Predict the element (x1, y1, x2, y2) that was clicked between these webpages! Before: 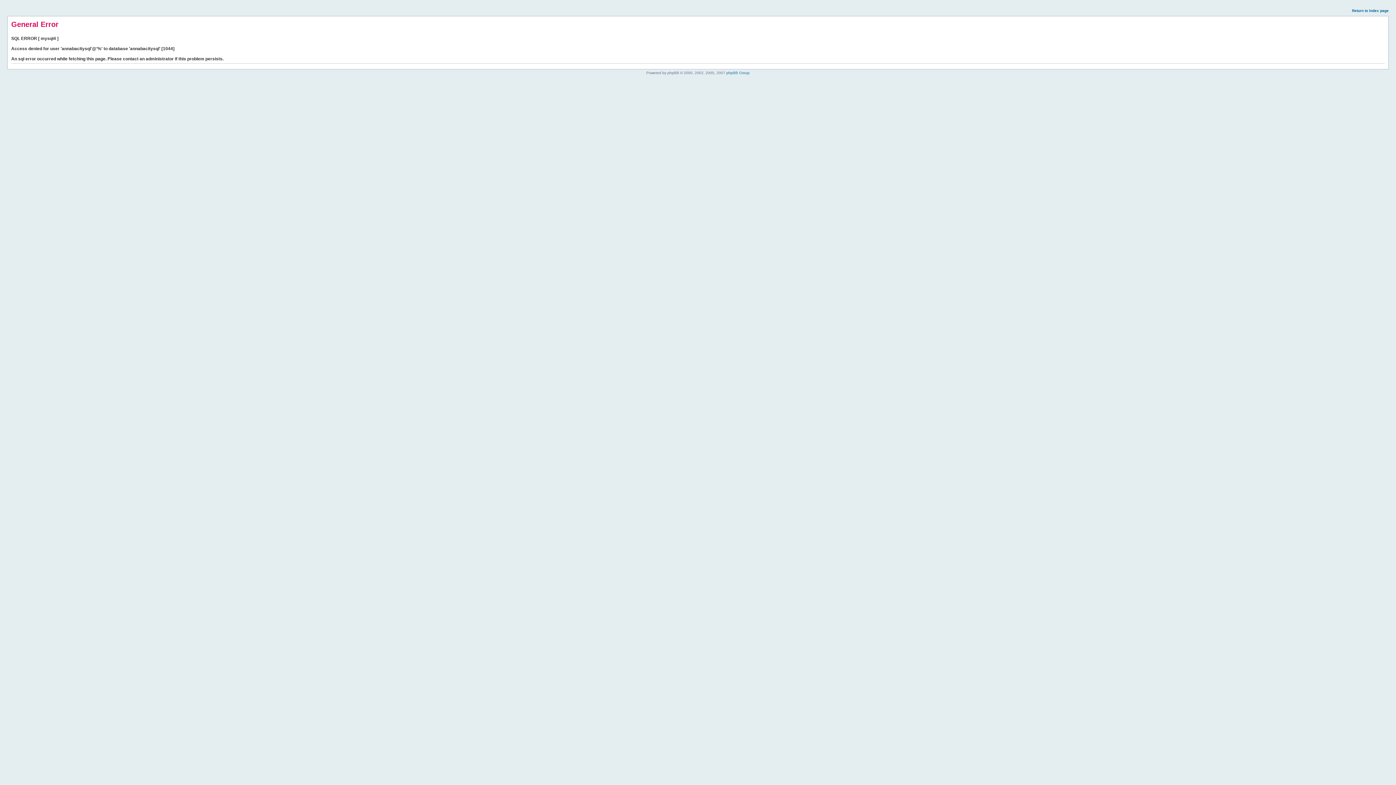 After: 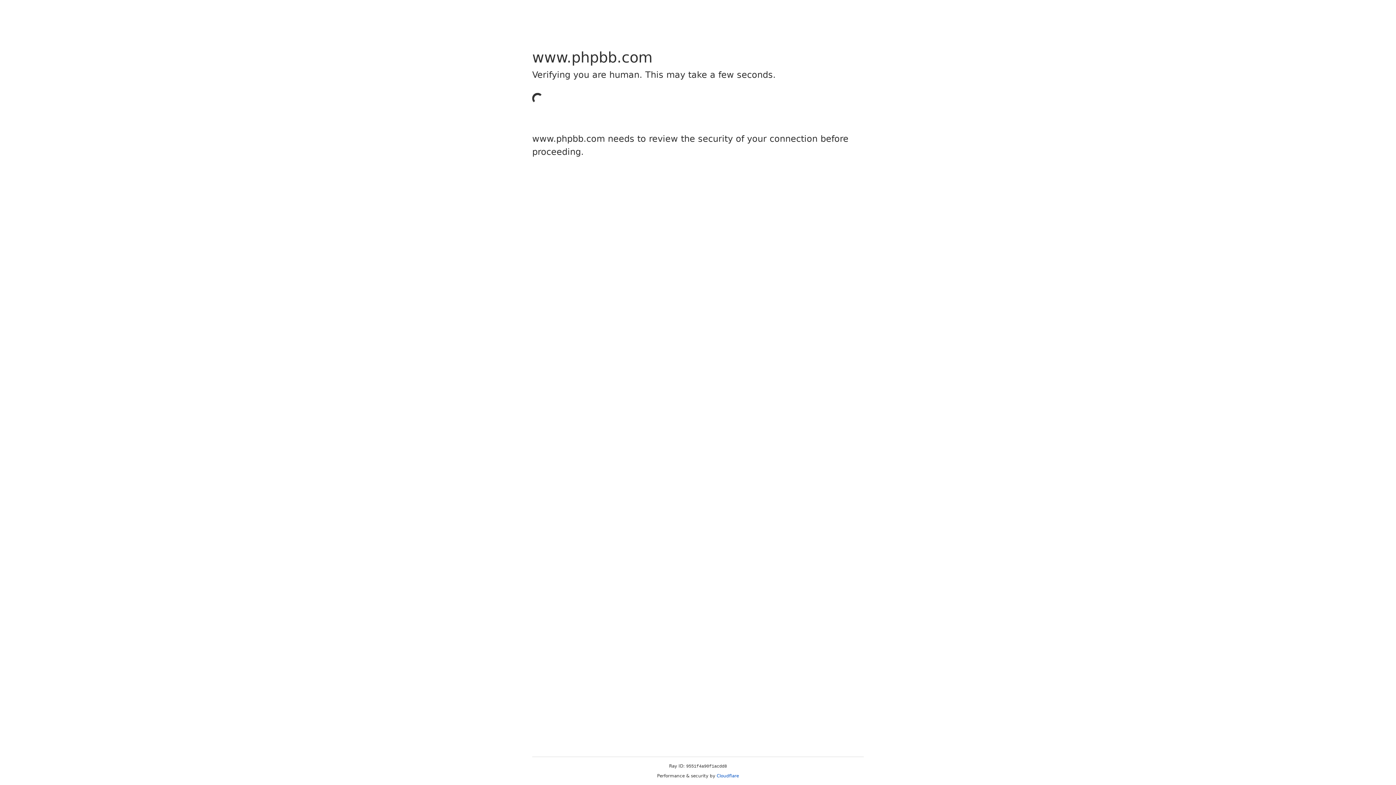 Action: label: phpBB Group bbox: (726, 70, 749, 74)